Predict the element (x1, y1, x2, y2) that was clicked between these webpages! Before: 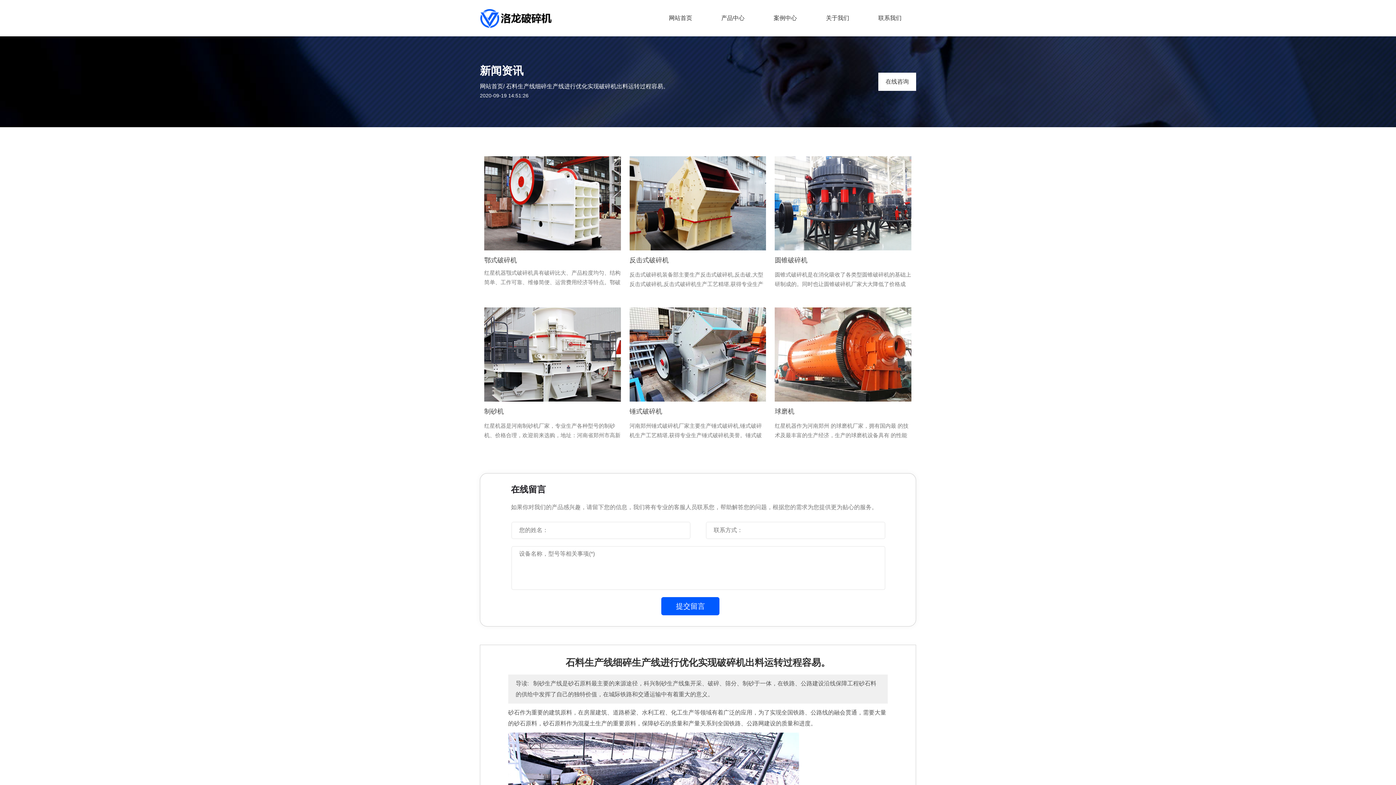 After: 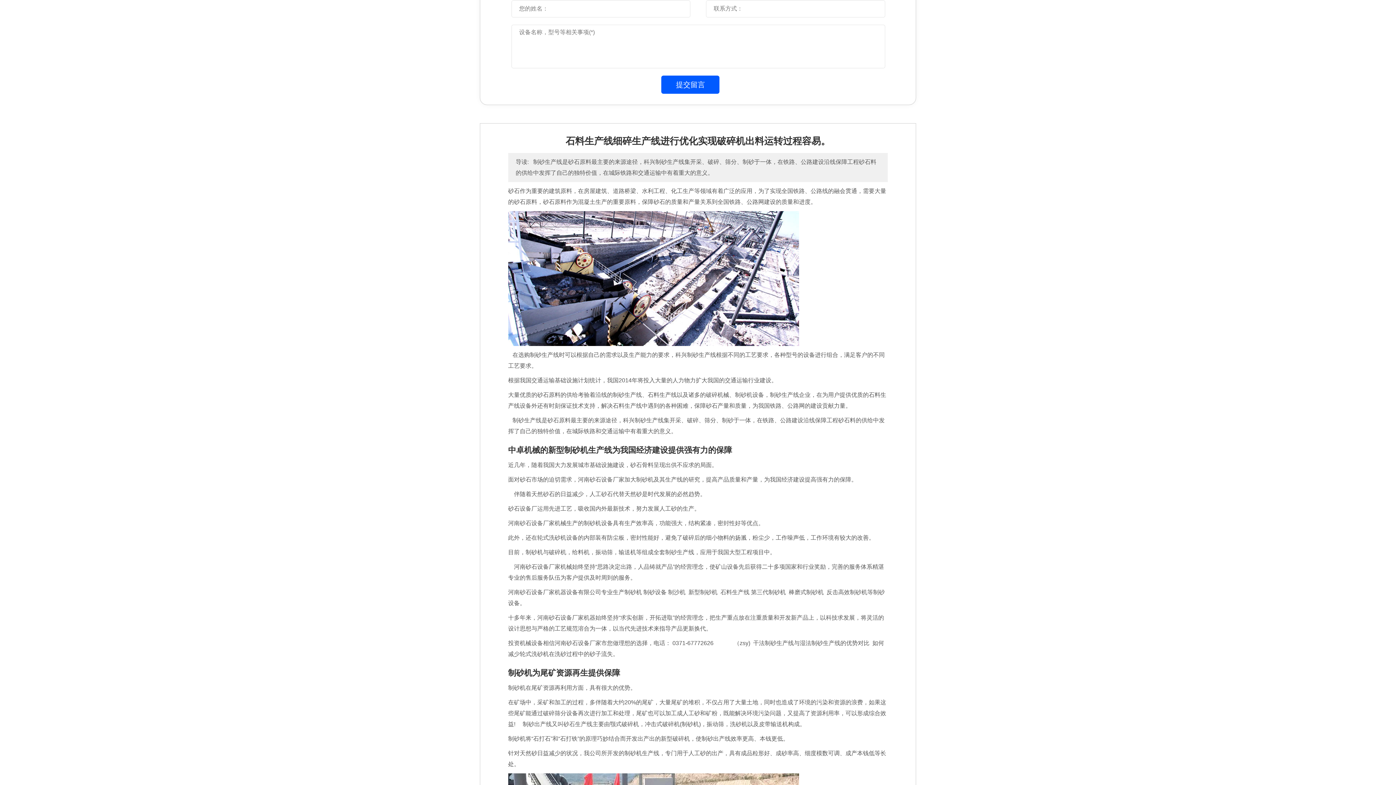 Action: bbox: (484, 351, 620, 357)